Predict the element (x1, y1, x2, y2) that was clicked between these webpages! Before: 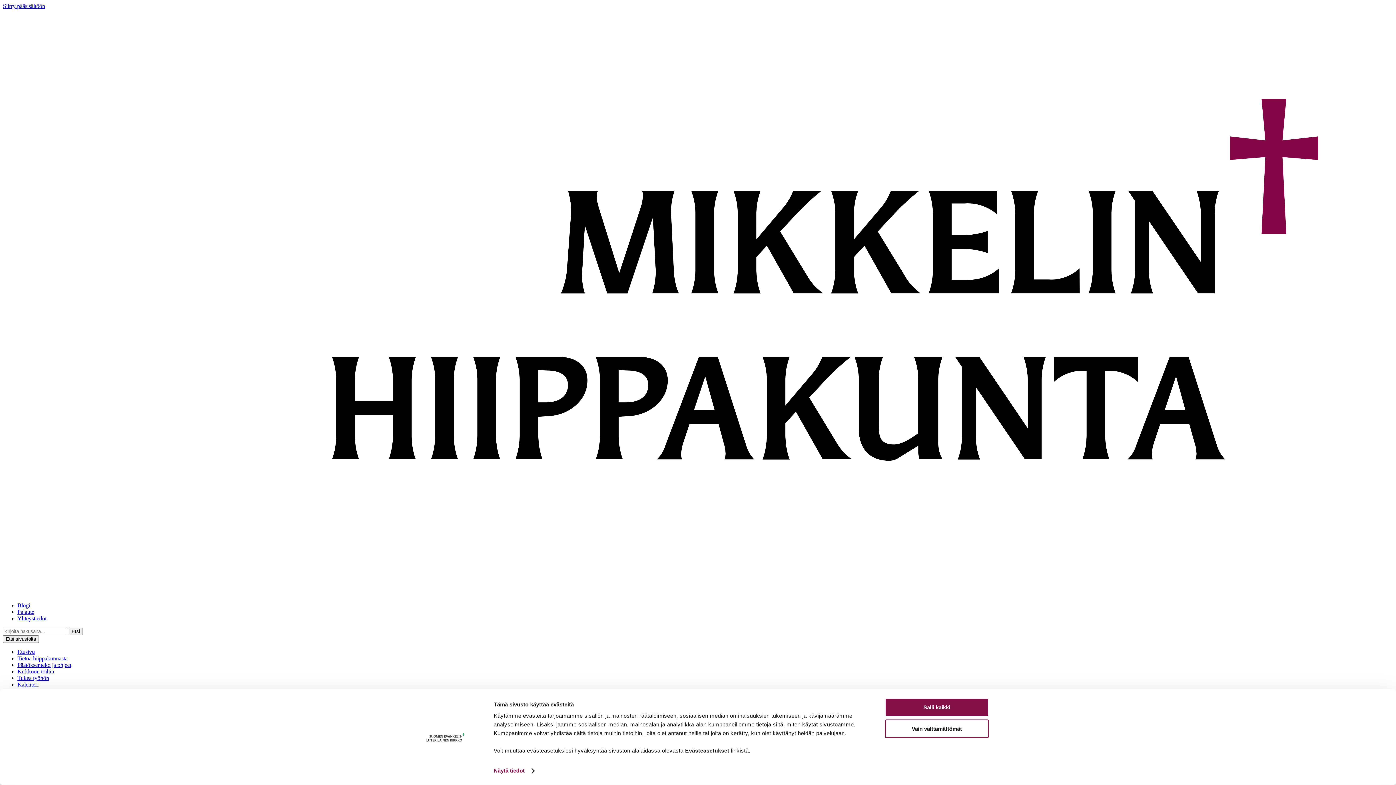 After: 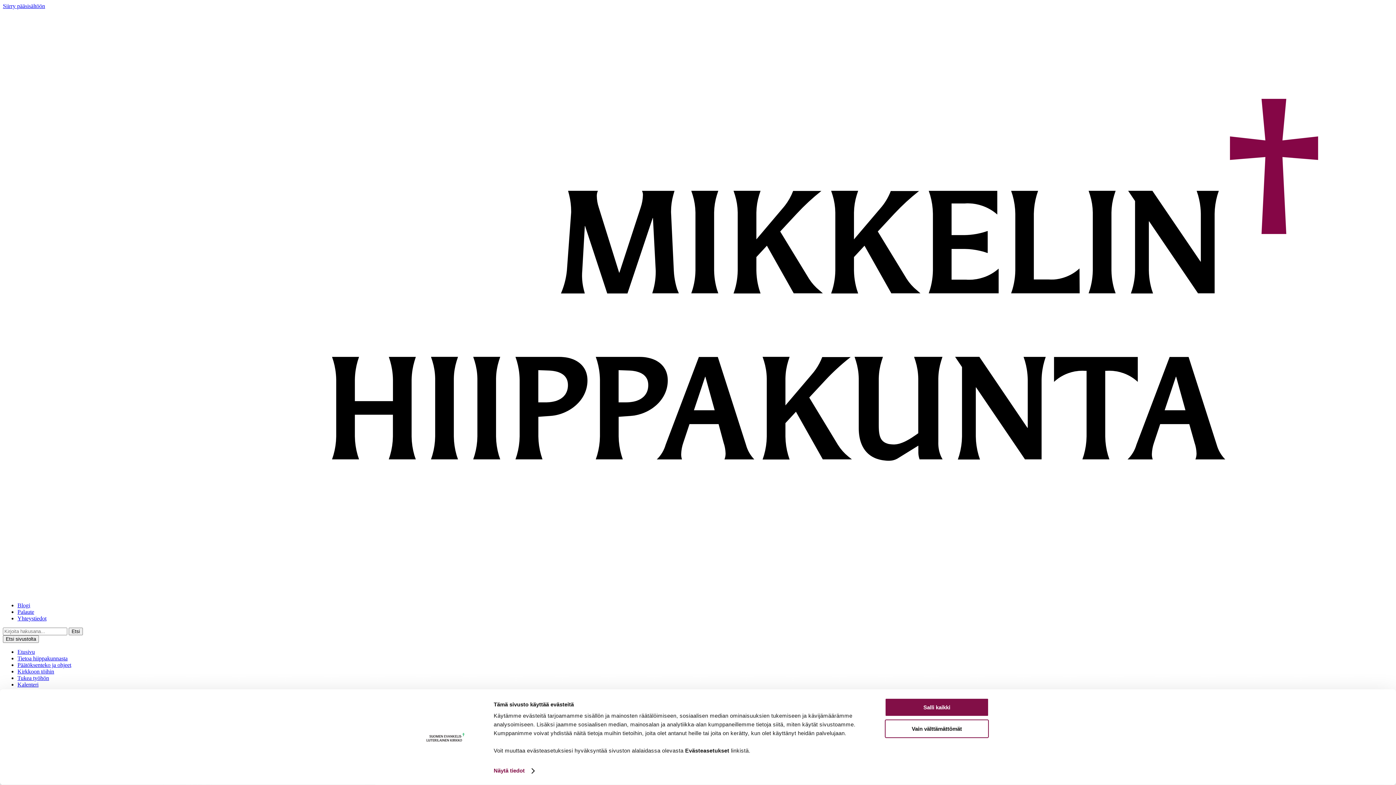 Action: label: Päätöksenteko ja ohjeet bbox: (17, 662, 71, 668)